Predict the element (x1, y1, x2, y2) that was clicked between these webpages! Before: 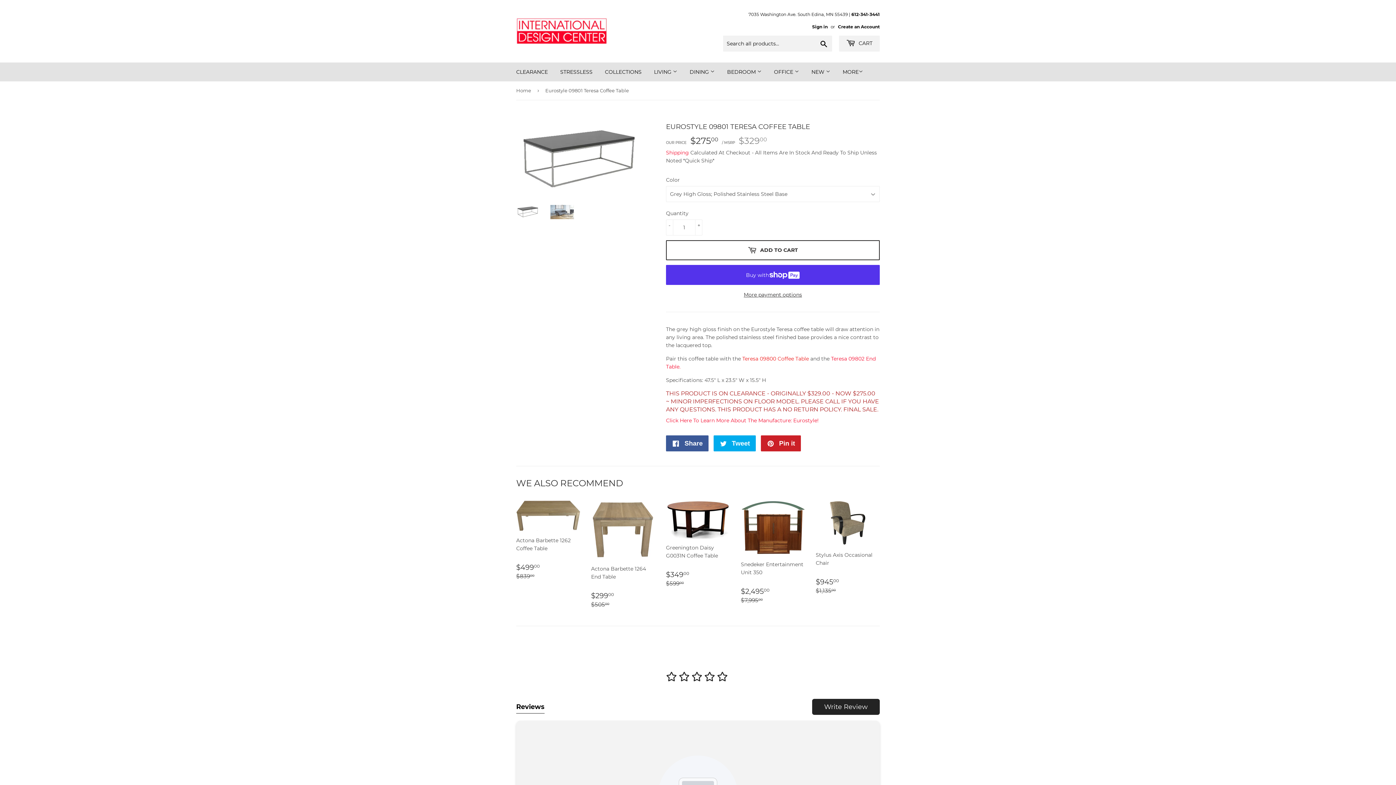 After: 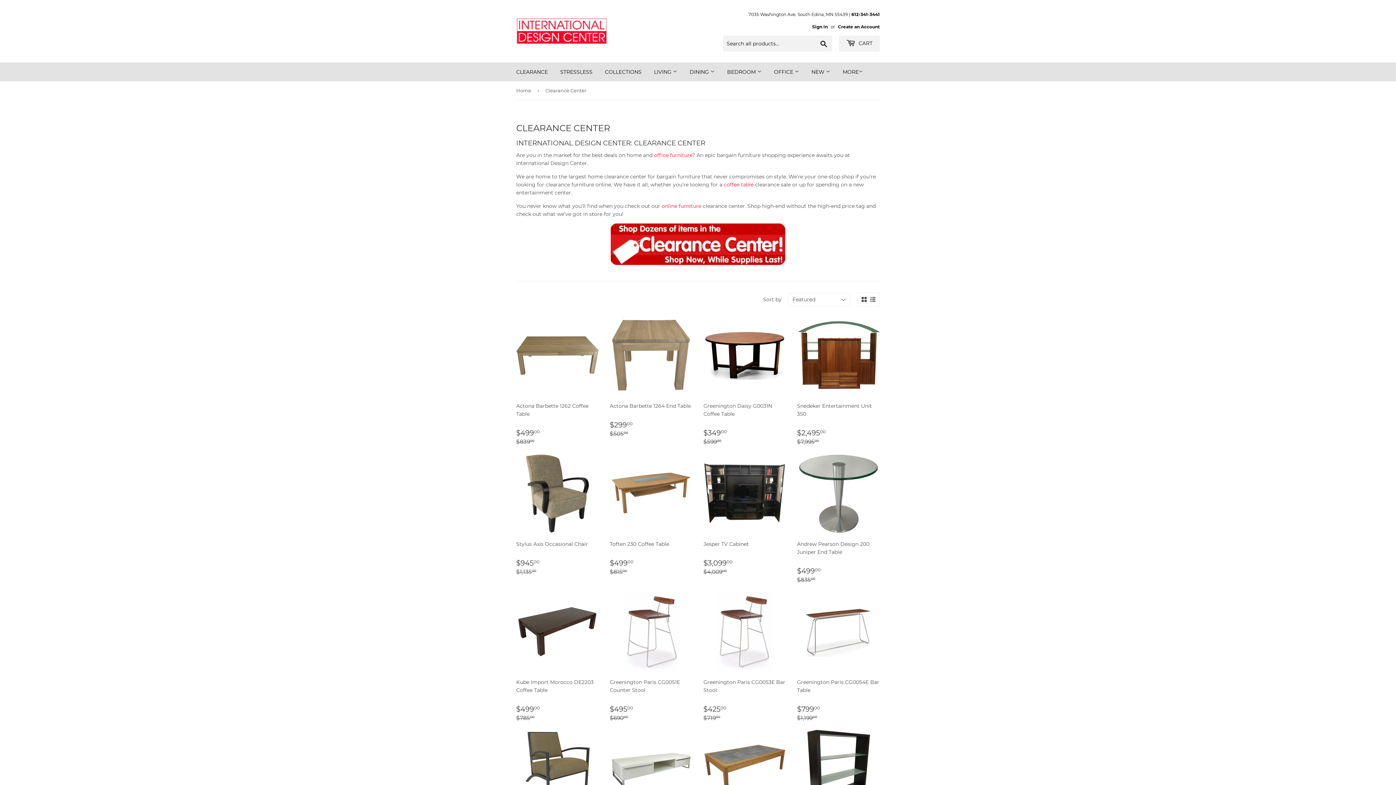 Action: label: CLEARANCE bbox: (510, 62, 553, 81)